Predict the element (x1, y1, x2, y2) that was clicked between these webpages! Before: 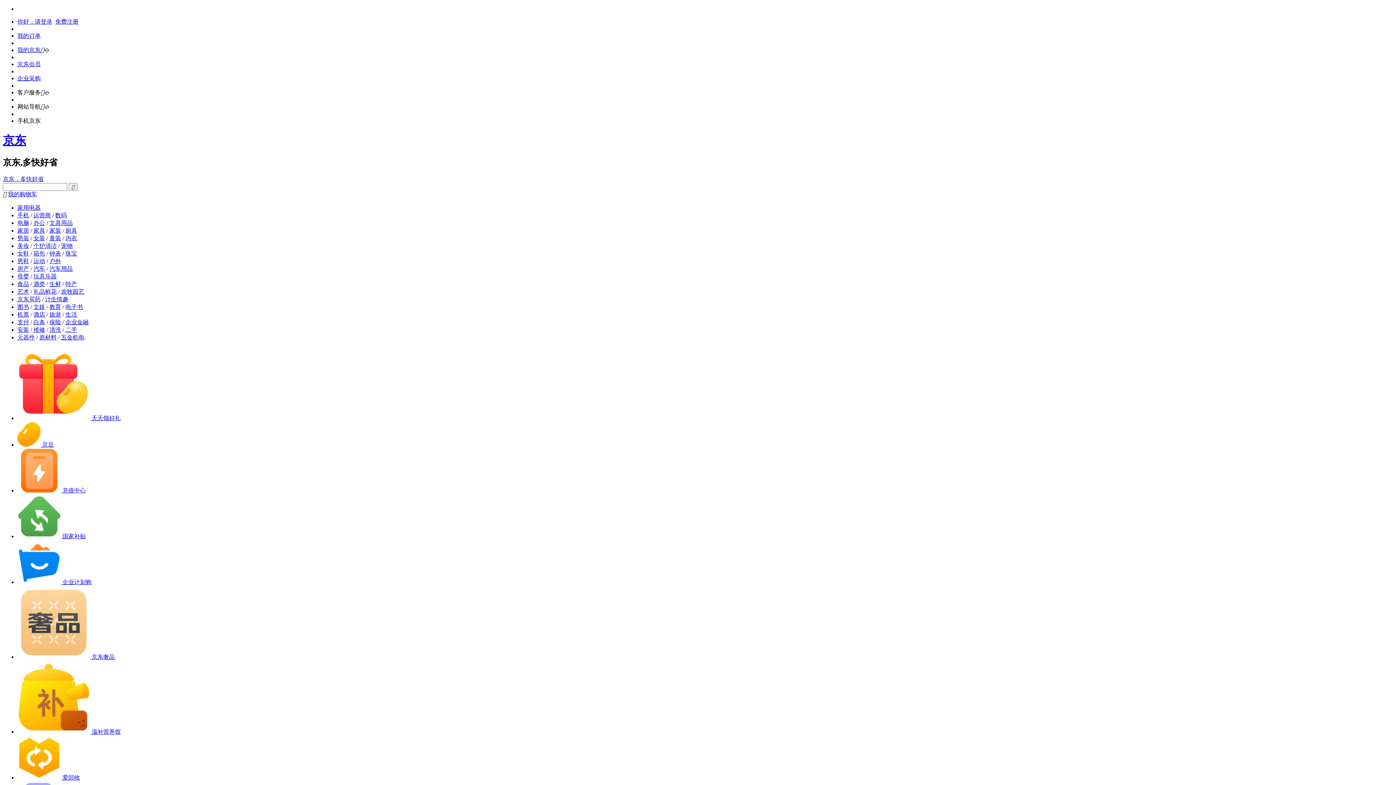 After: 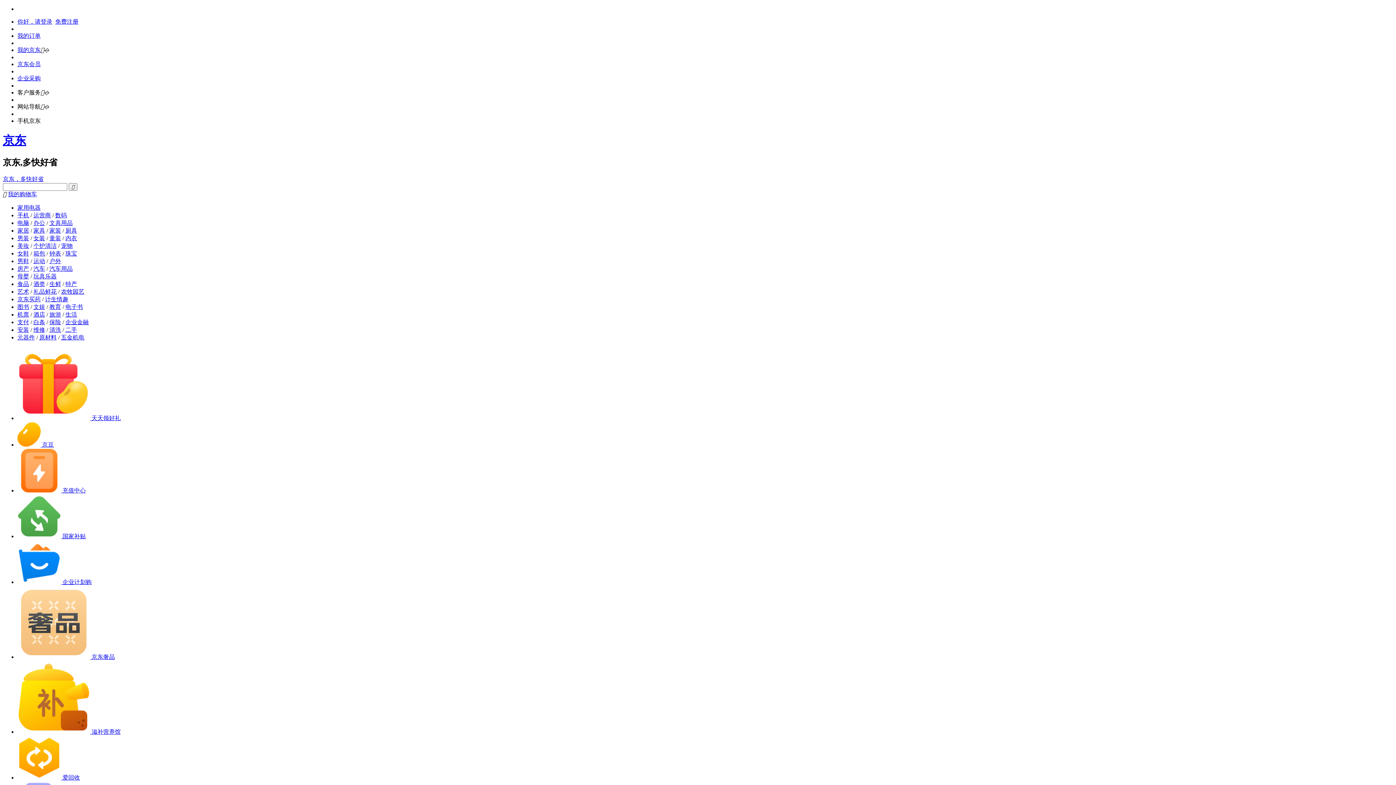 Action: label: 女装 bbox: (33, 235, 45, 241)